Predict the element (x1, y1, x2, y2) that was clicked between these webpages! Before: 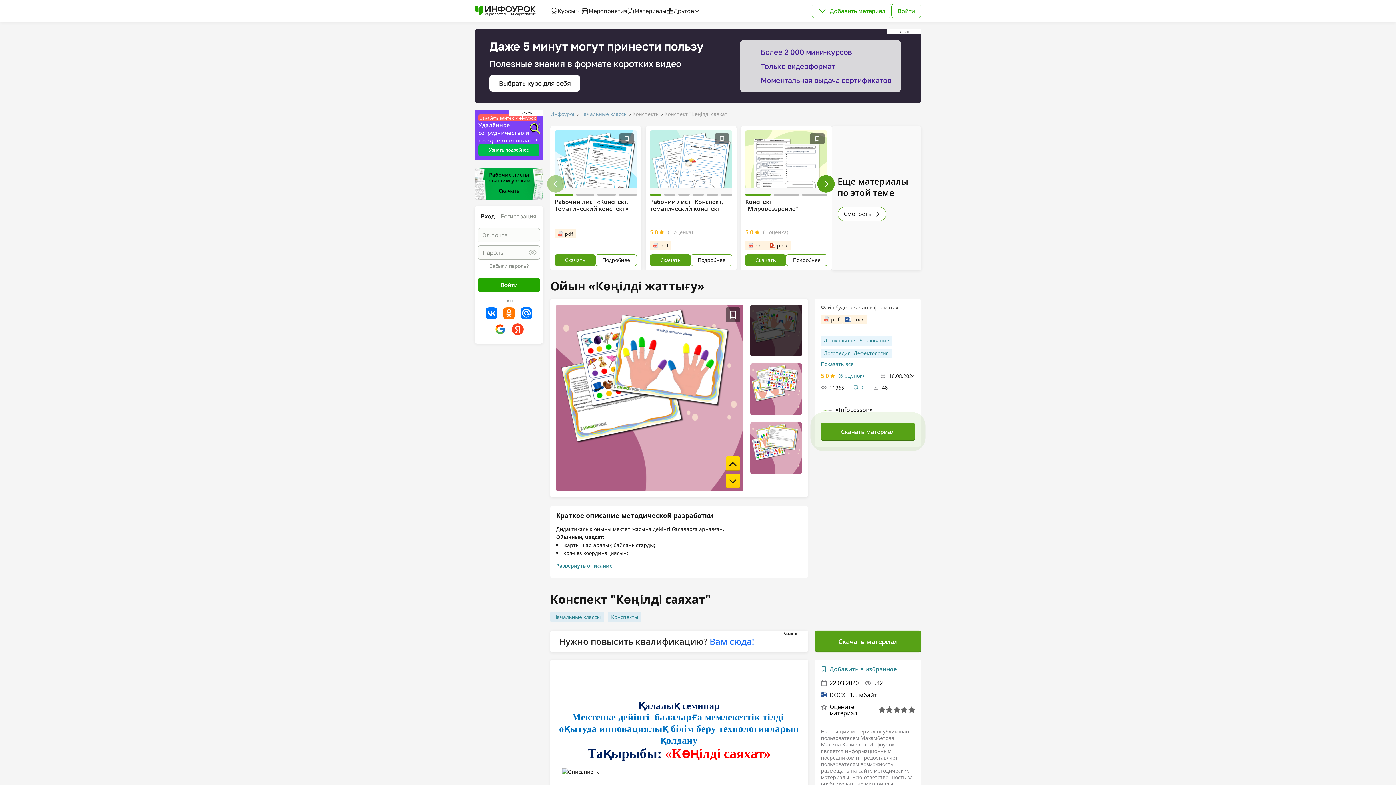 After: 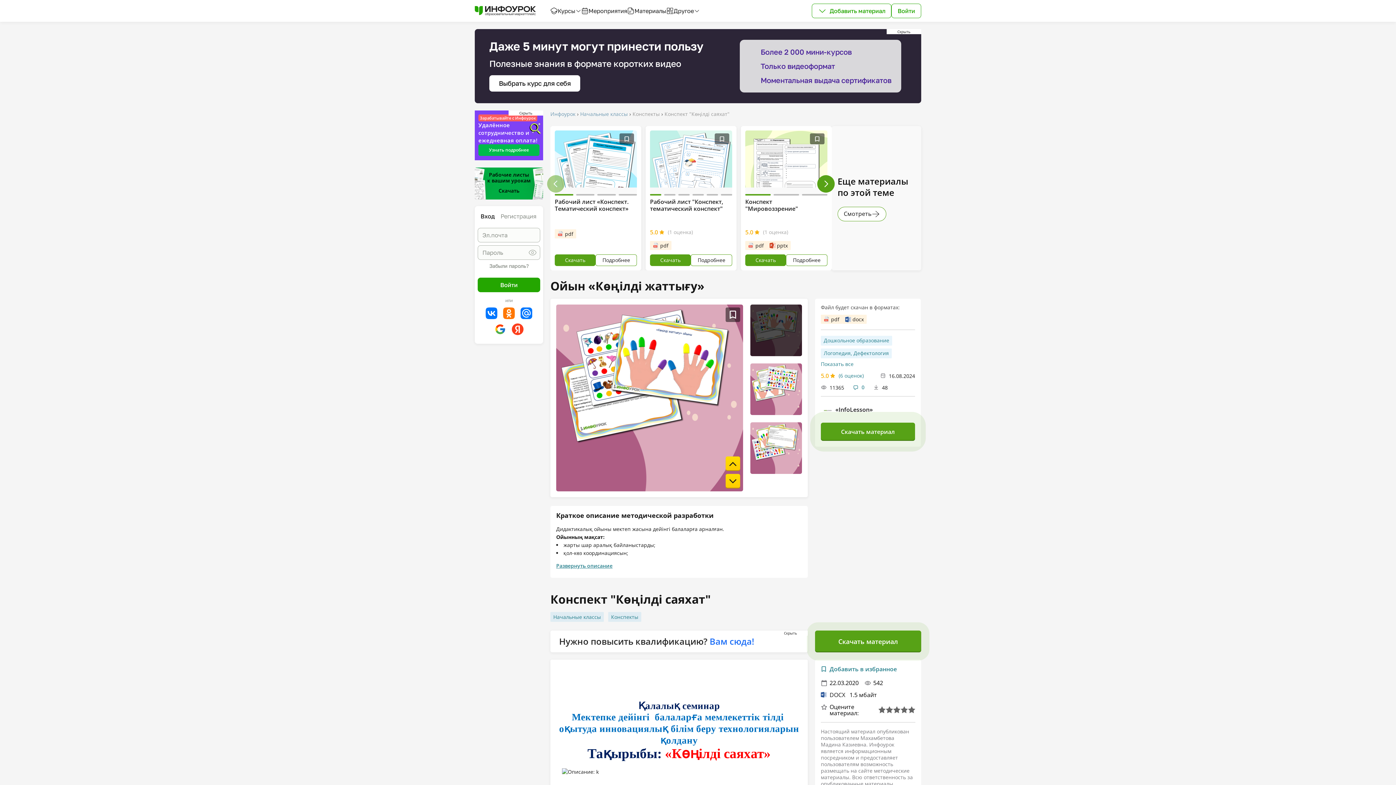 Action: bbox: (745, 130, 827, 195)